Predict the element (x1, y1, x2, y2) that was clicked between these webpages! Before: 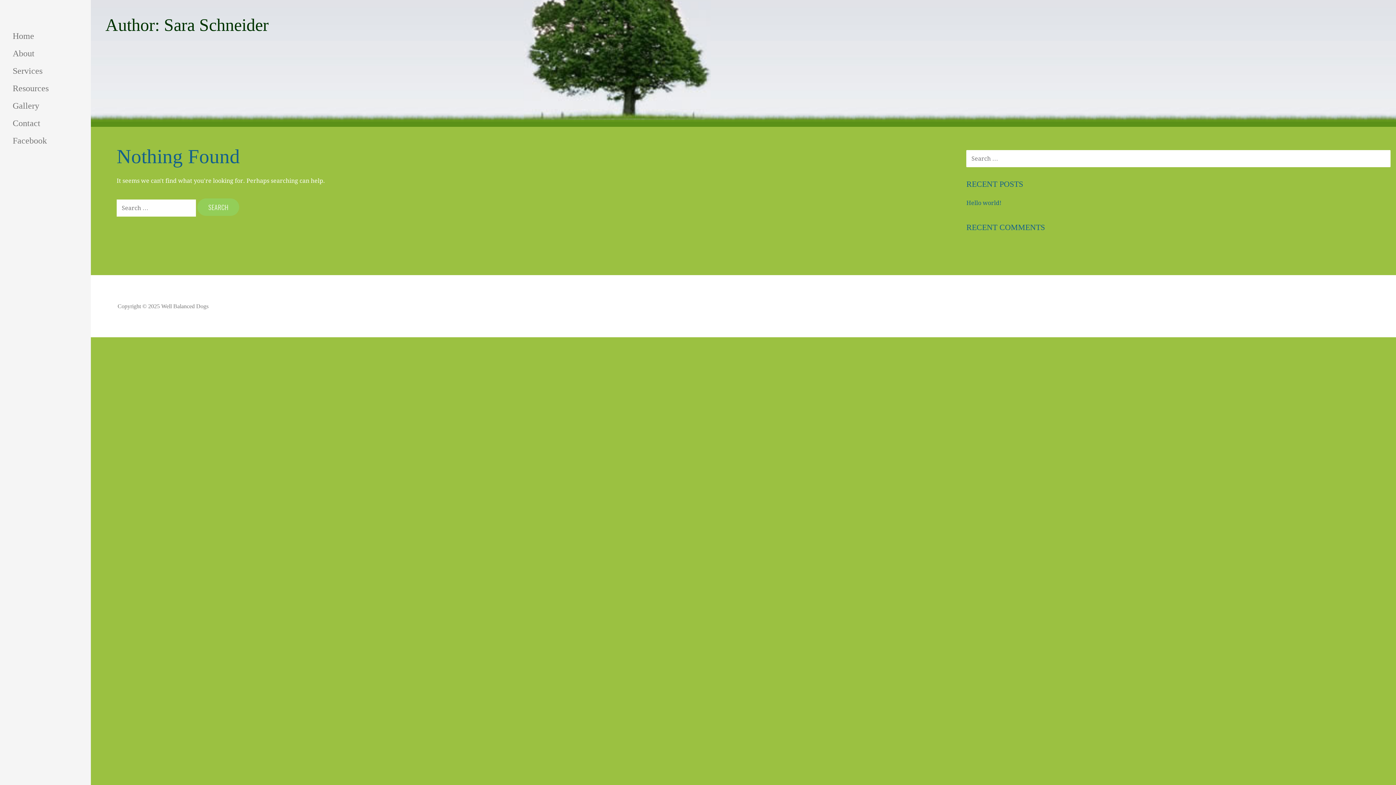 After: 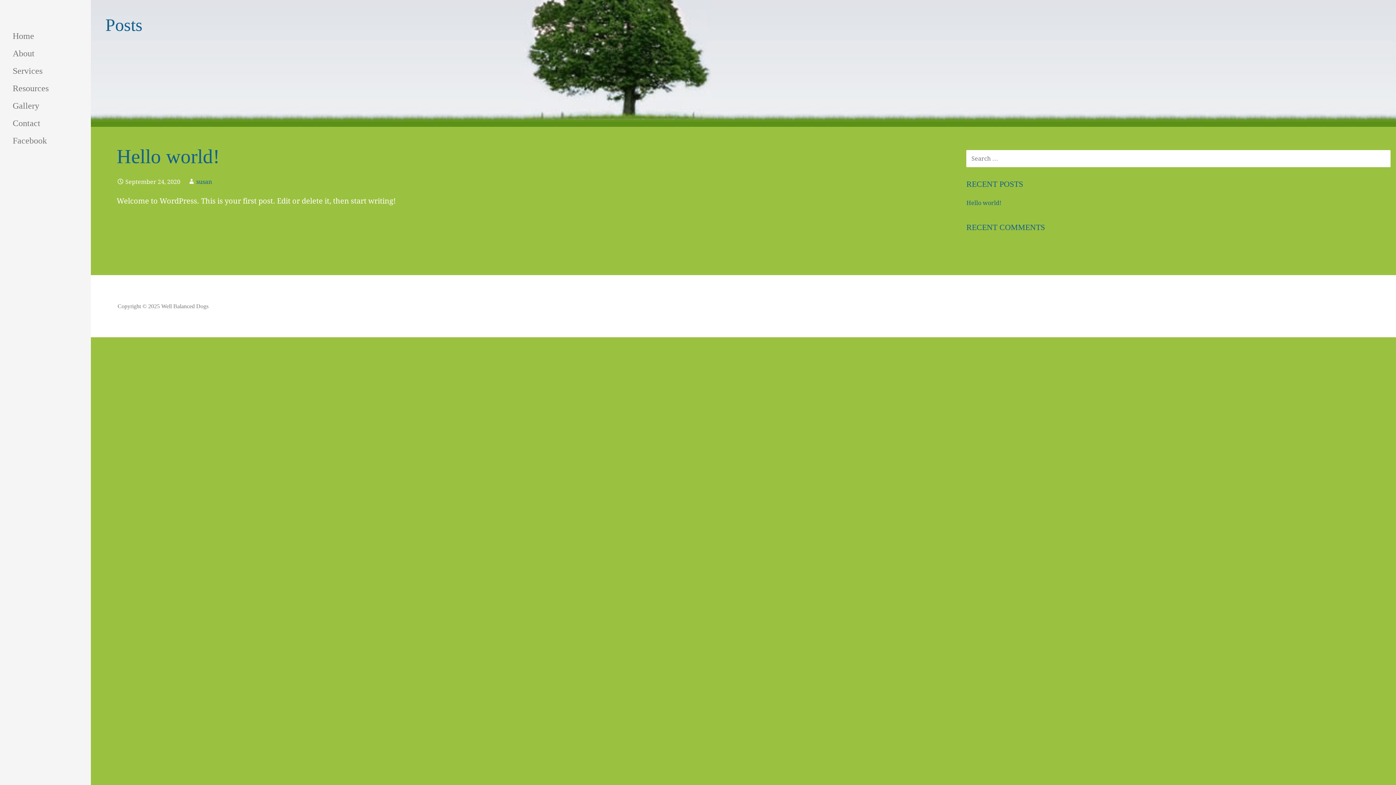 Action: bbox: (966, 199, 1001, 206) label: Hello world!